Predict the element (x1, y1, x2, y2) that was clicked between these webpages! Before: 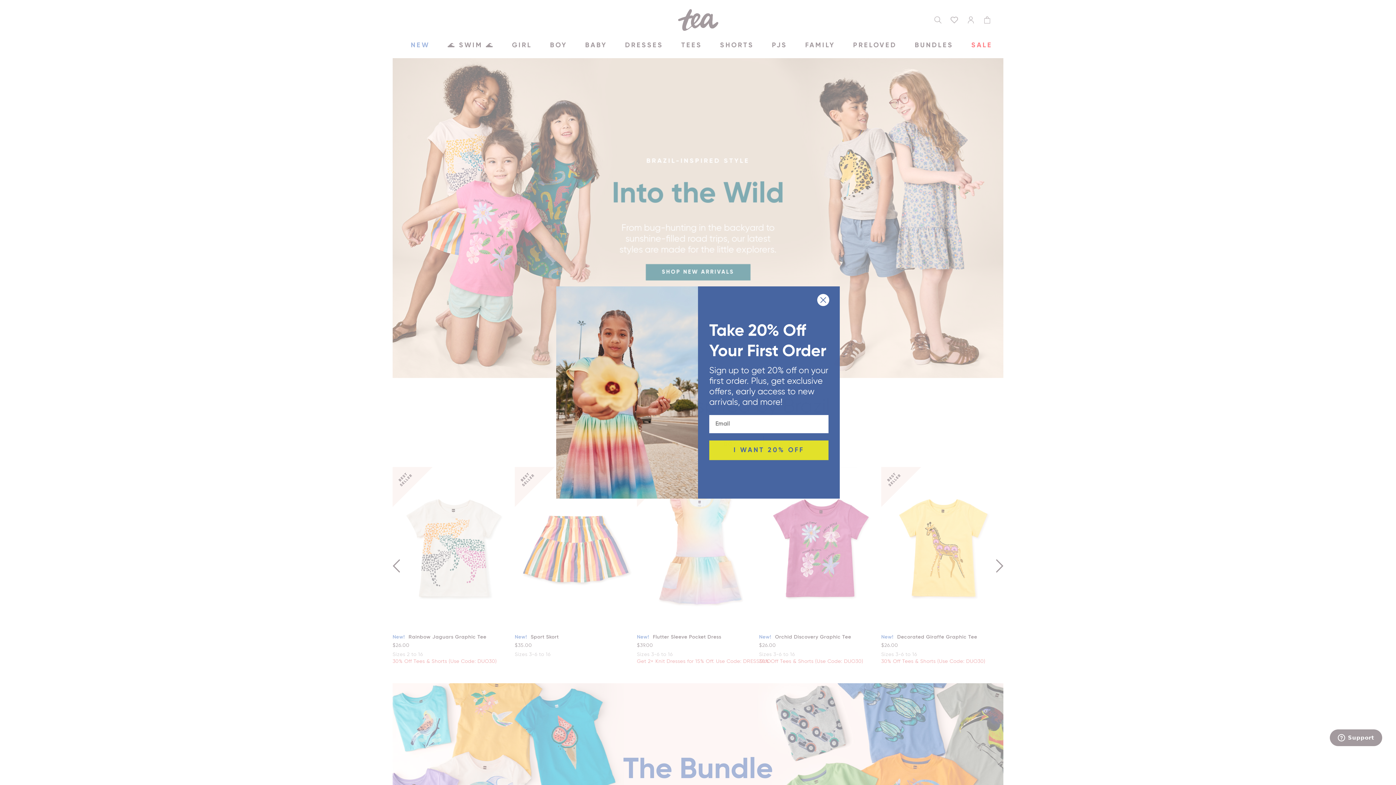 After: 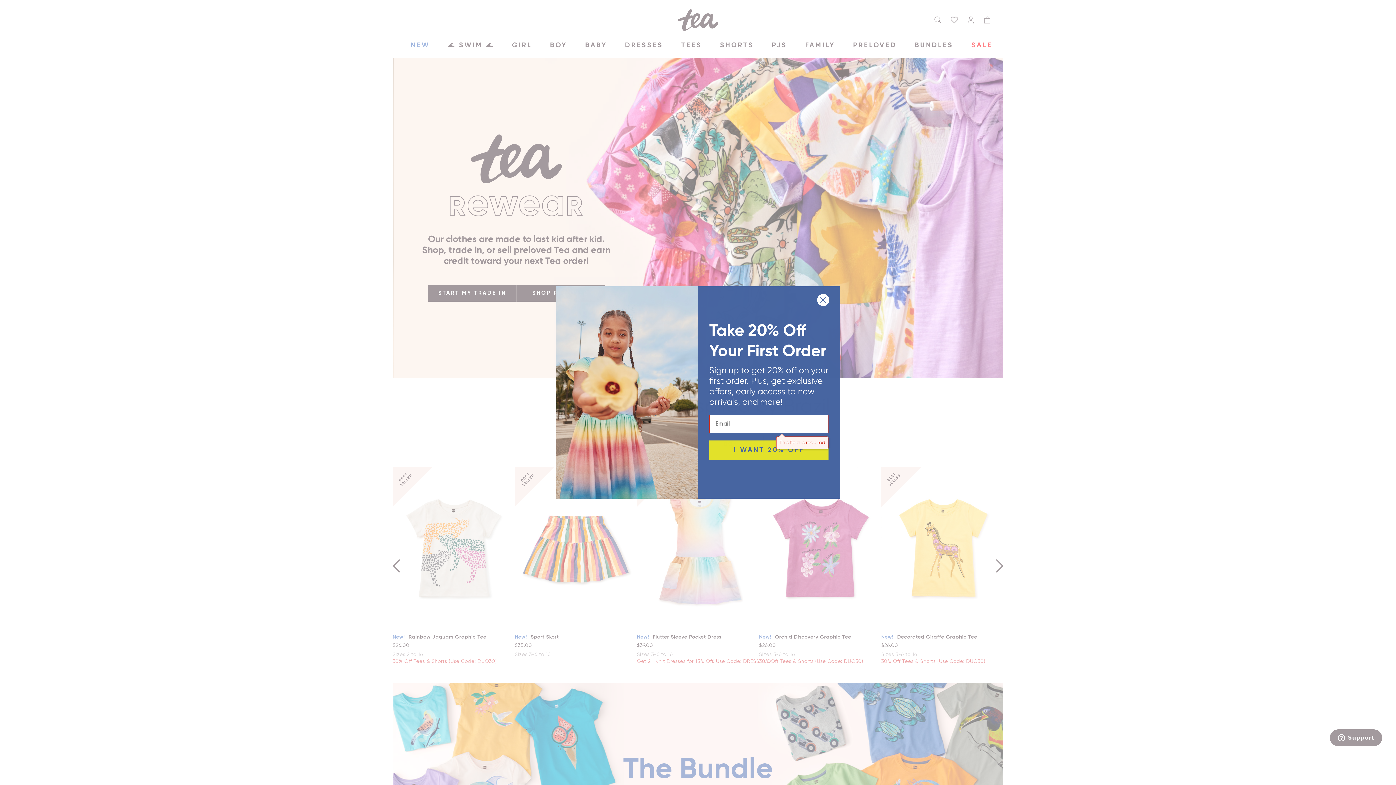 Action: label: I WANT 20% OFF bbox: (709, 440, 828, 460)